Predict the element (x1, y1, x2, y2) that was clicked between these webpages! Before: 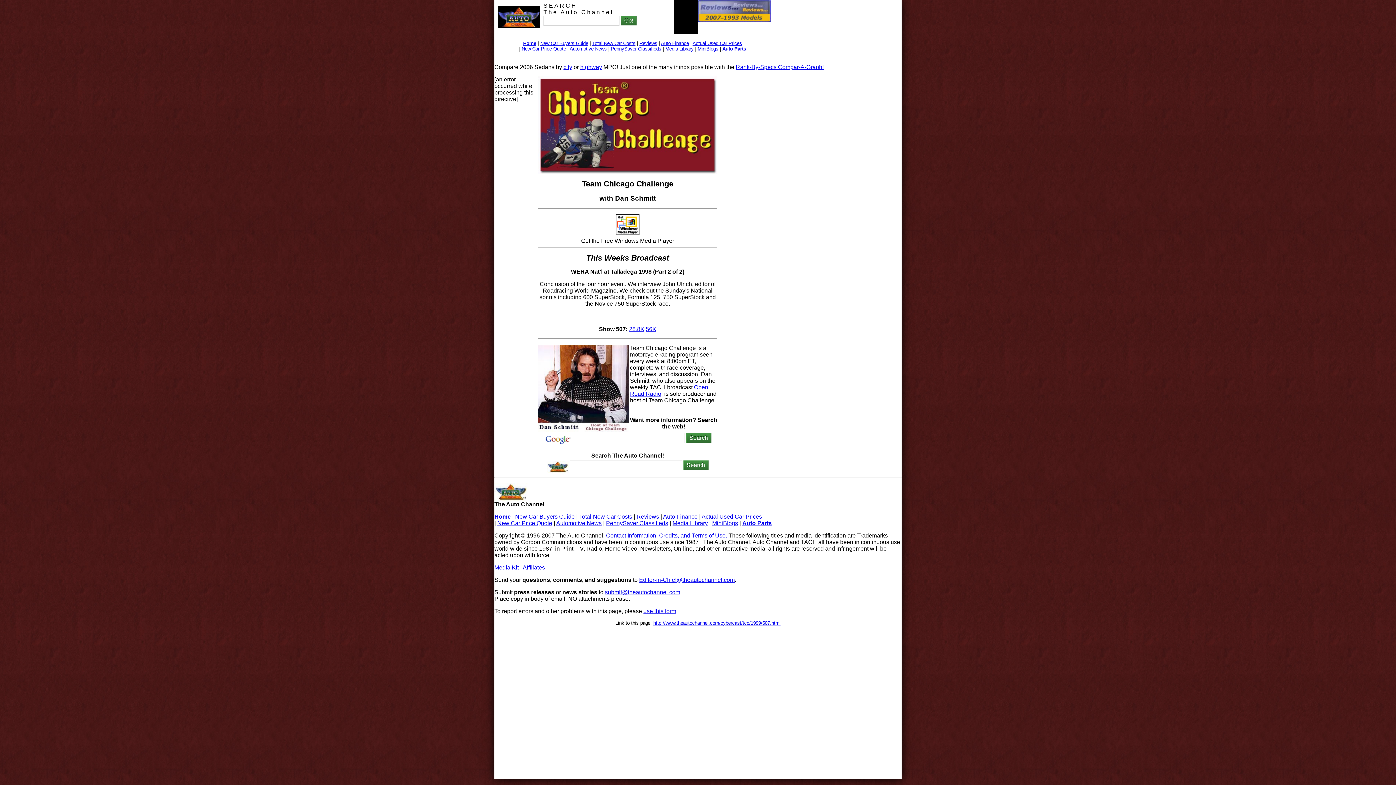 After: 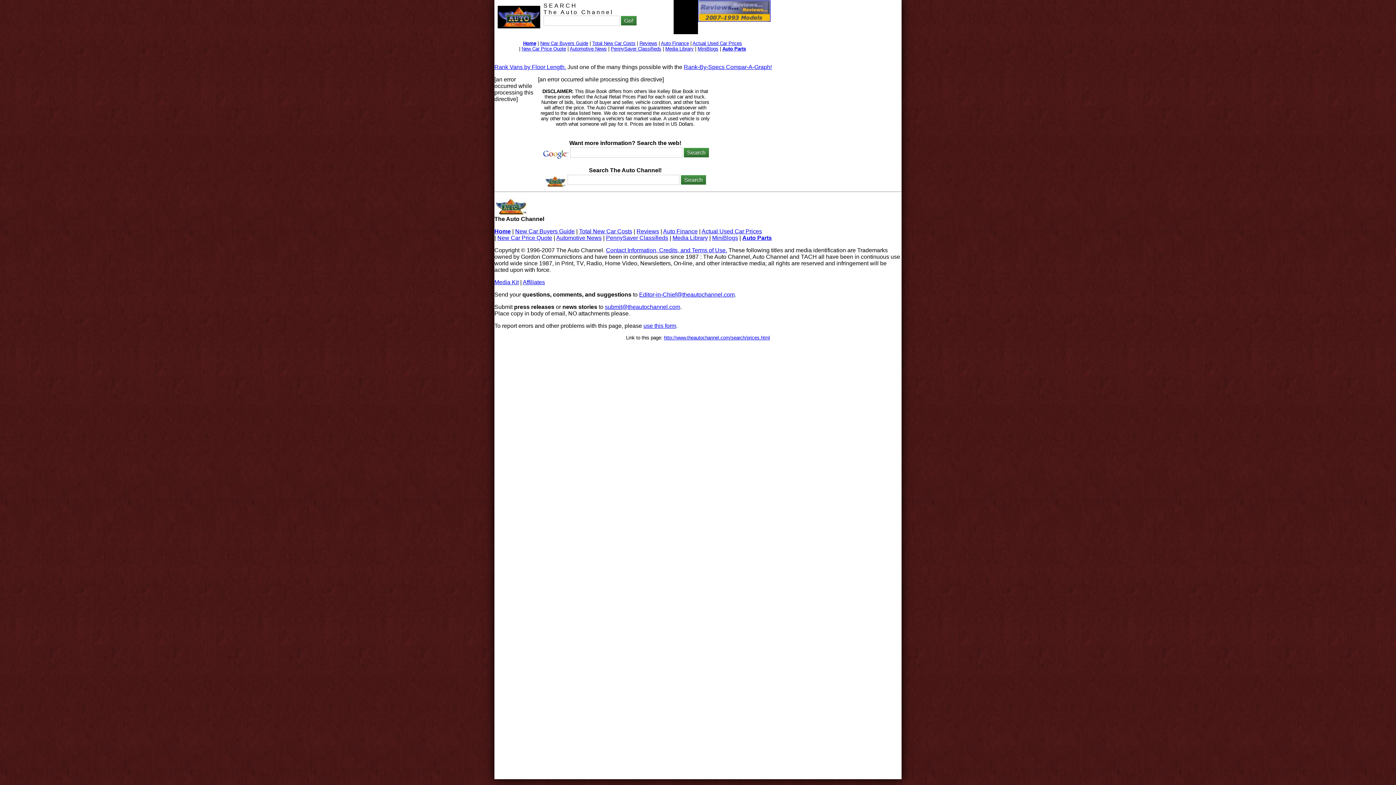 Action: label: Actual Used Car Prices bbox: (692, 40, 742, 46)